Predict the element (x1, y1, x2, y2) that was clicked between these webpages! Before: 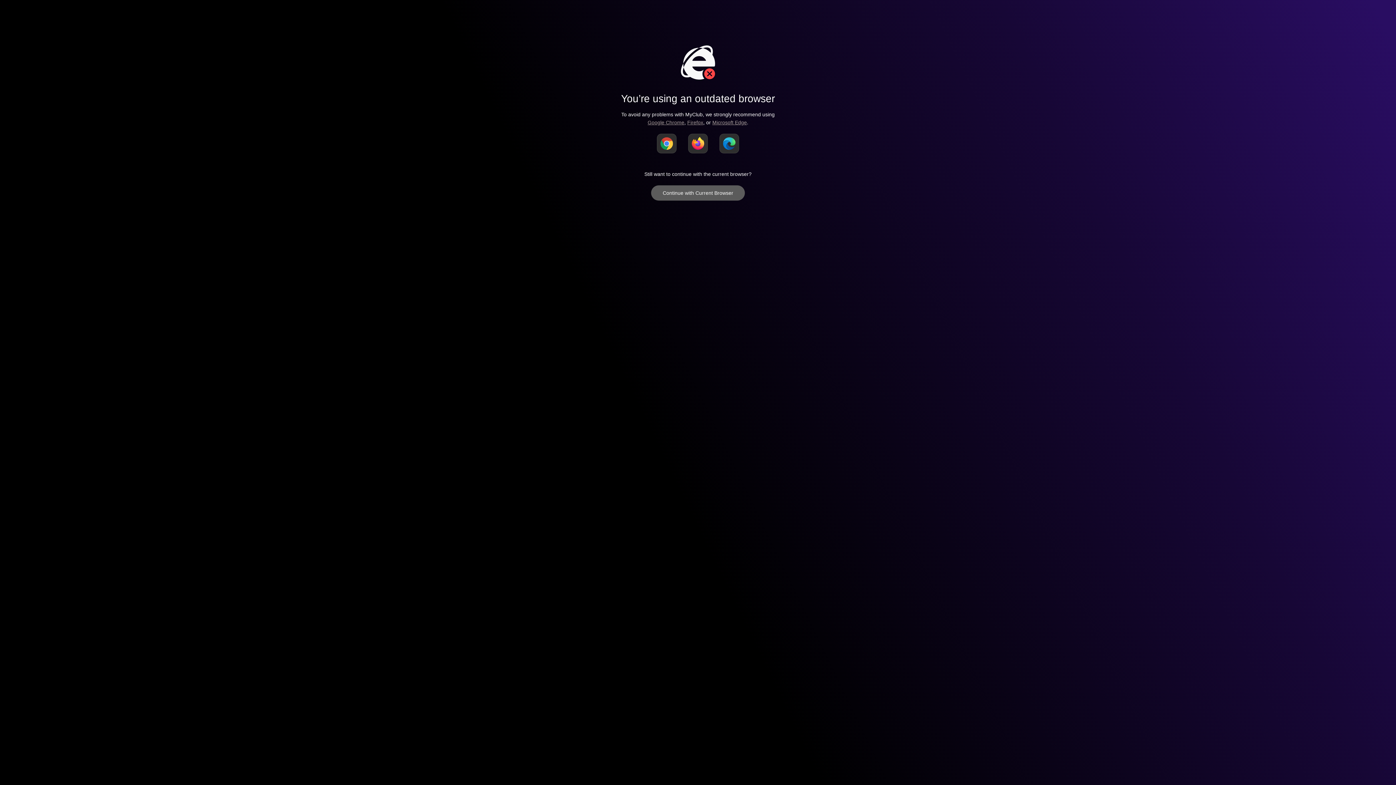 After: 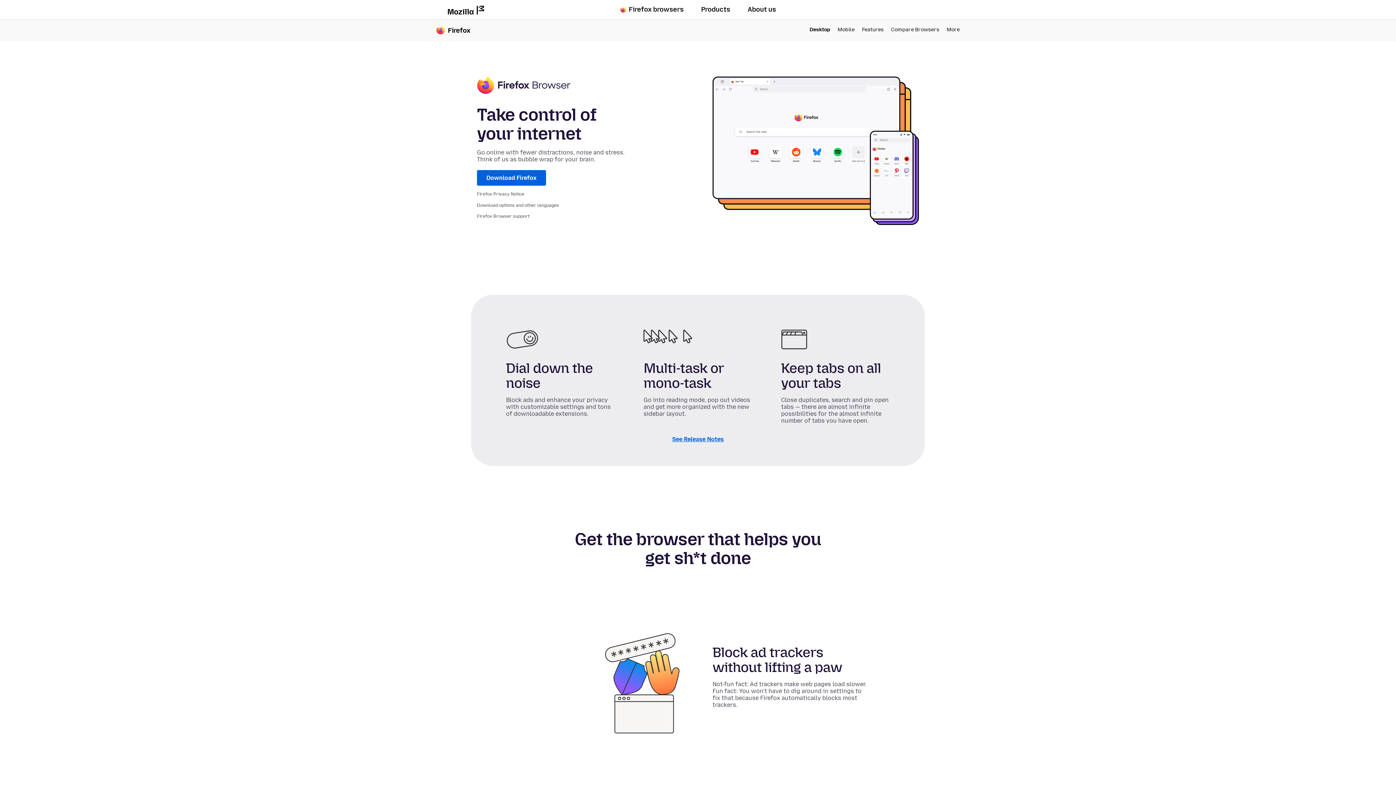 Action: bbox: (688, 133, 708, 153)